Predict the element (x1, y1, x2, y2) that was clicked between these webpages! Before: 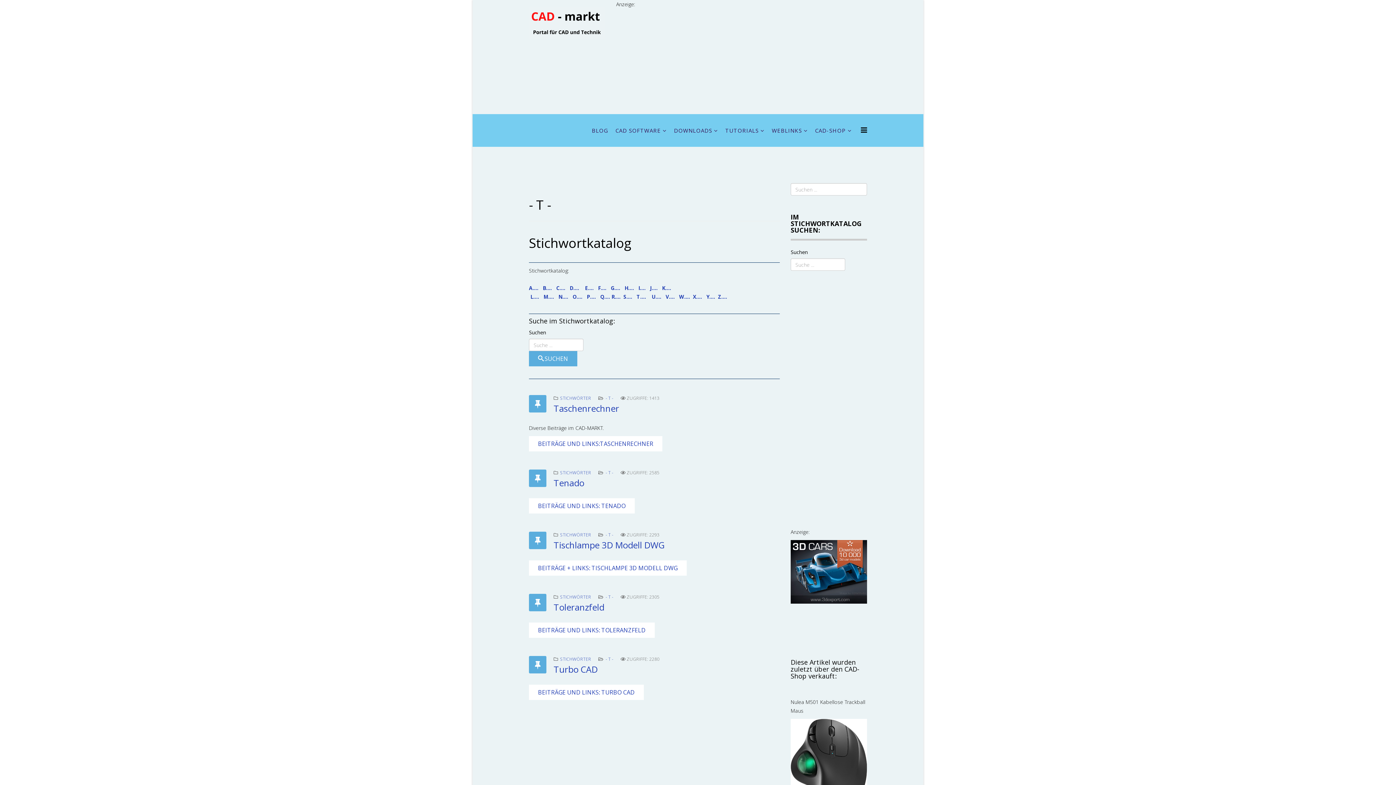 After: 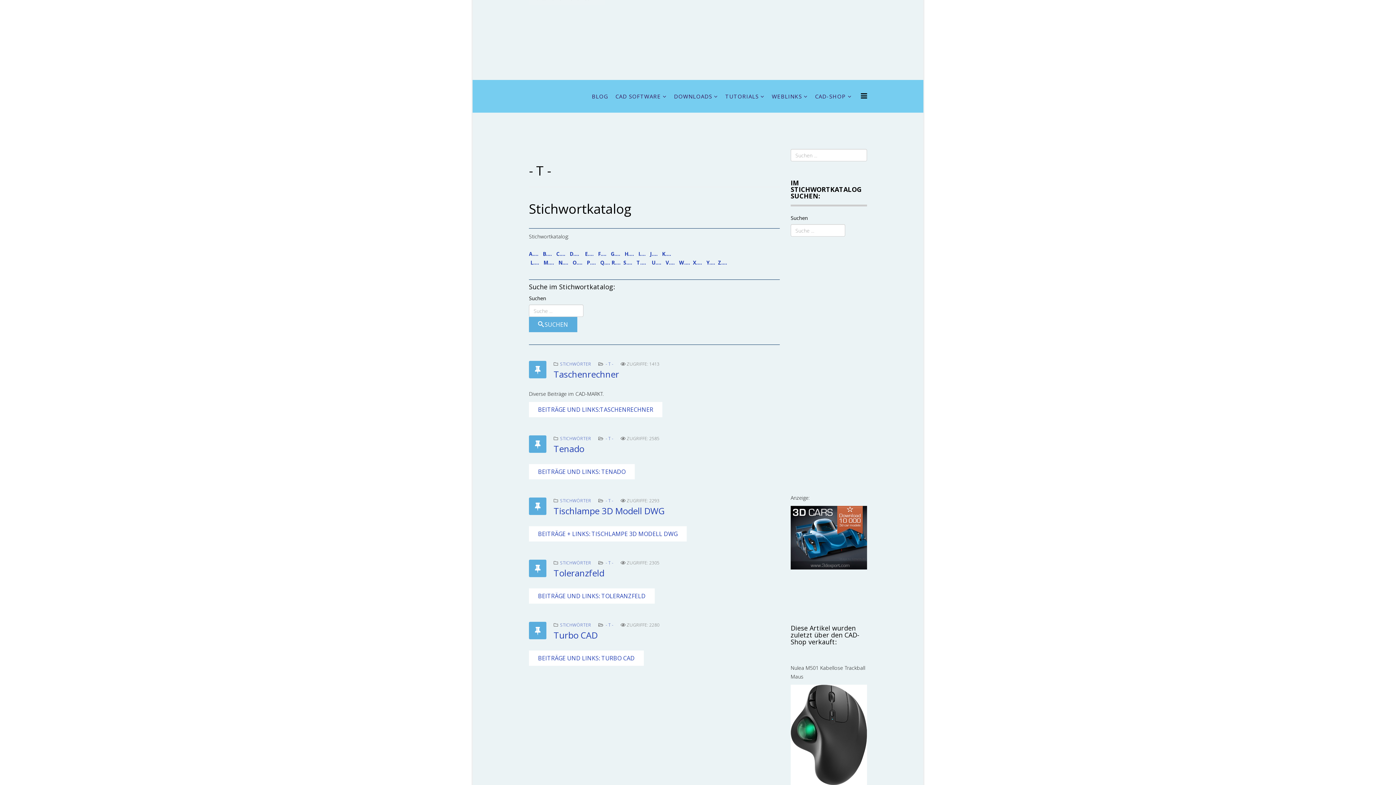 Action: bbox: (790, 719, 867, 819)